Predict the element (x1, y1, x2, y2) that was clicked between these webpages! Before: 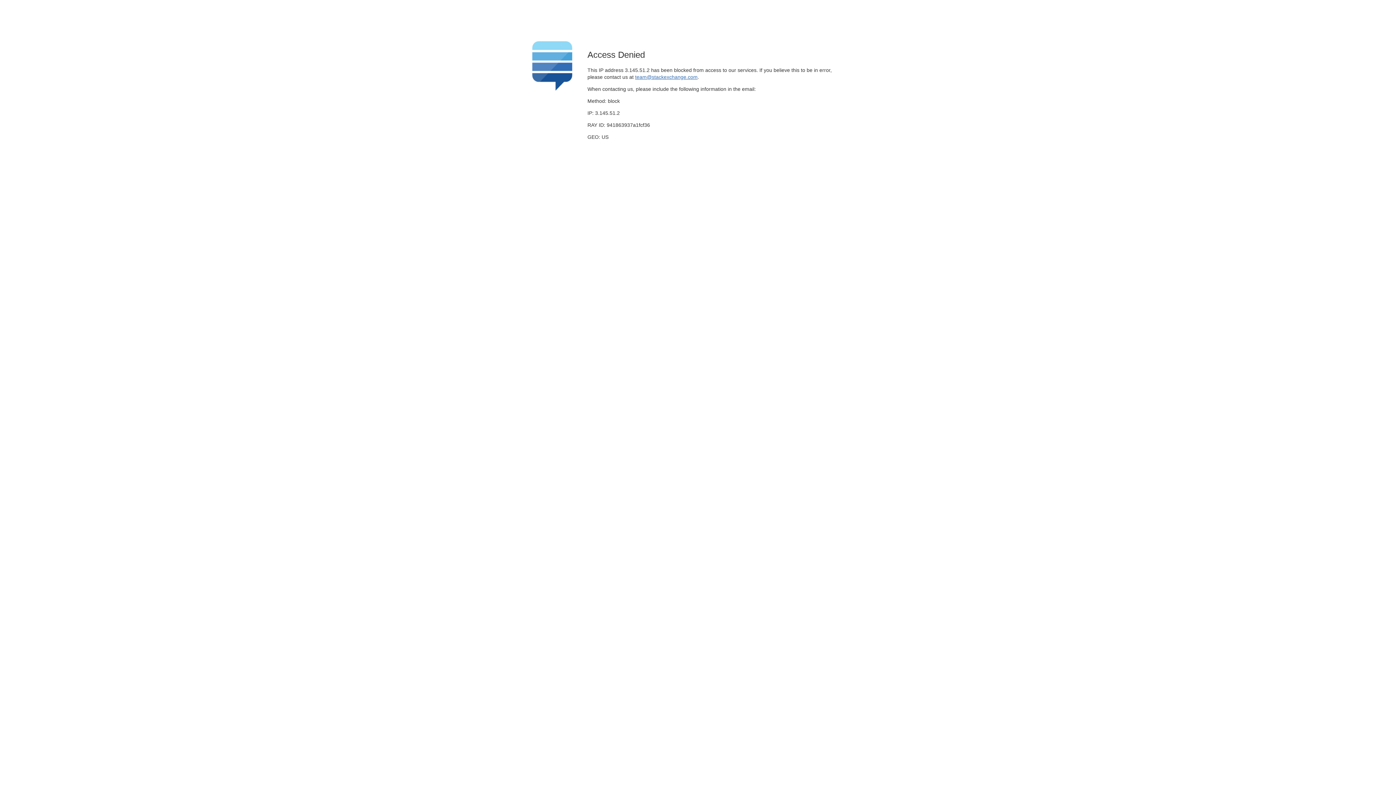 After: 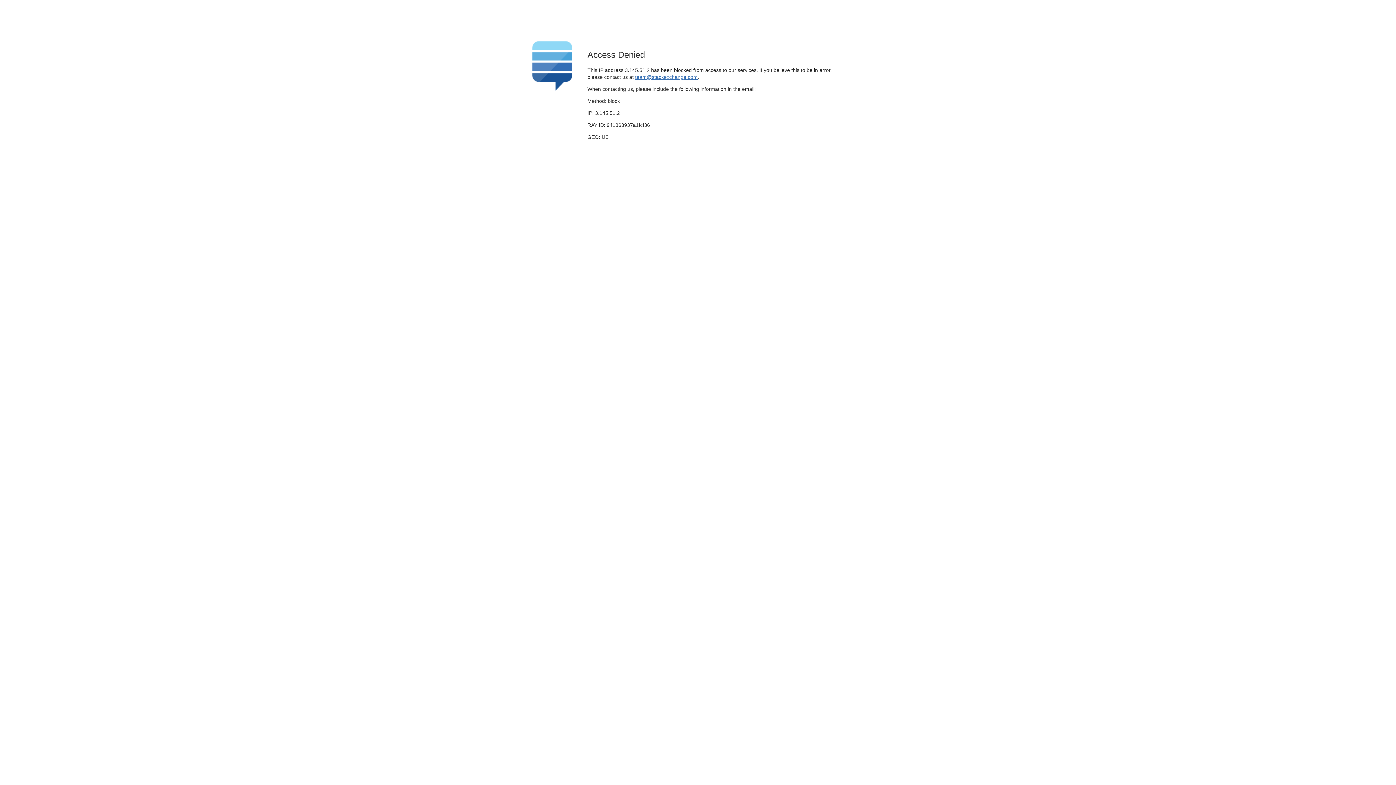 Action: label: team@stackexchange.com bbox: (635, 74, 697, 79)